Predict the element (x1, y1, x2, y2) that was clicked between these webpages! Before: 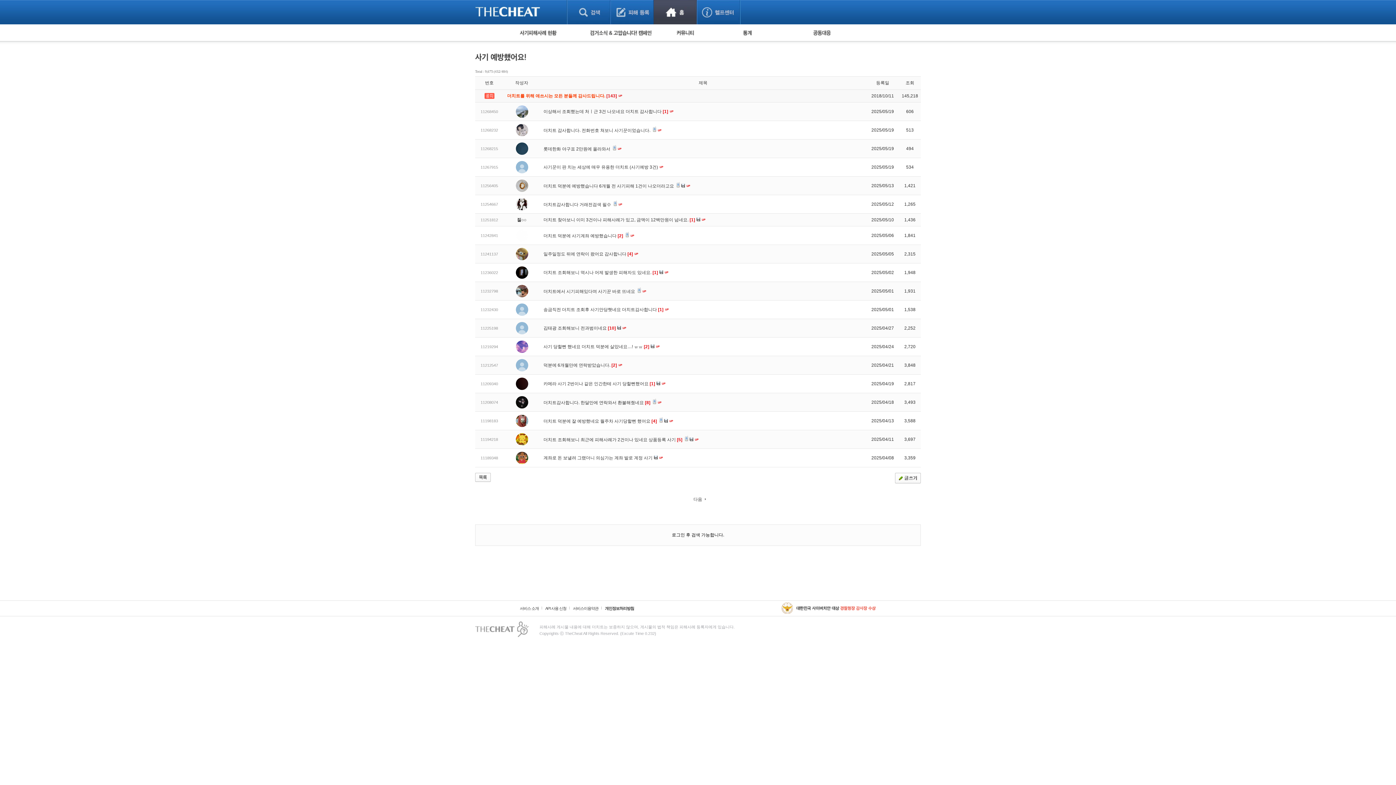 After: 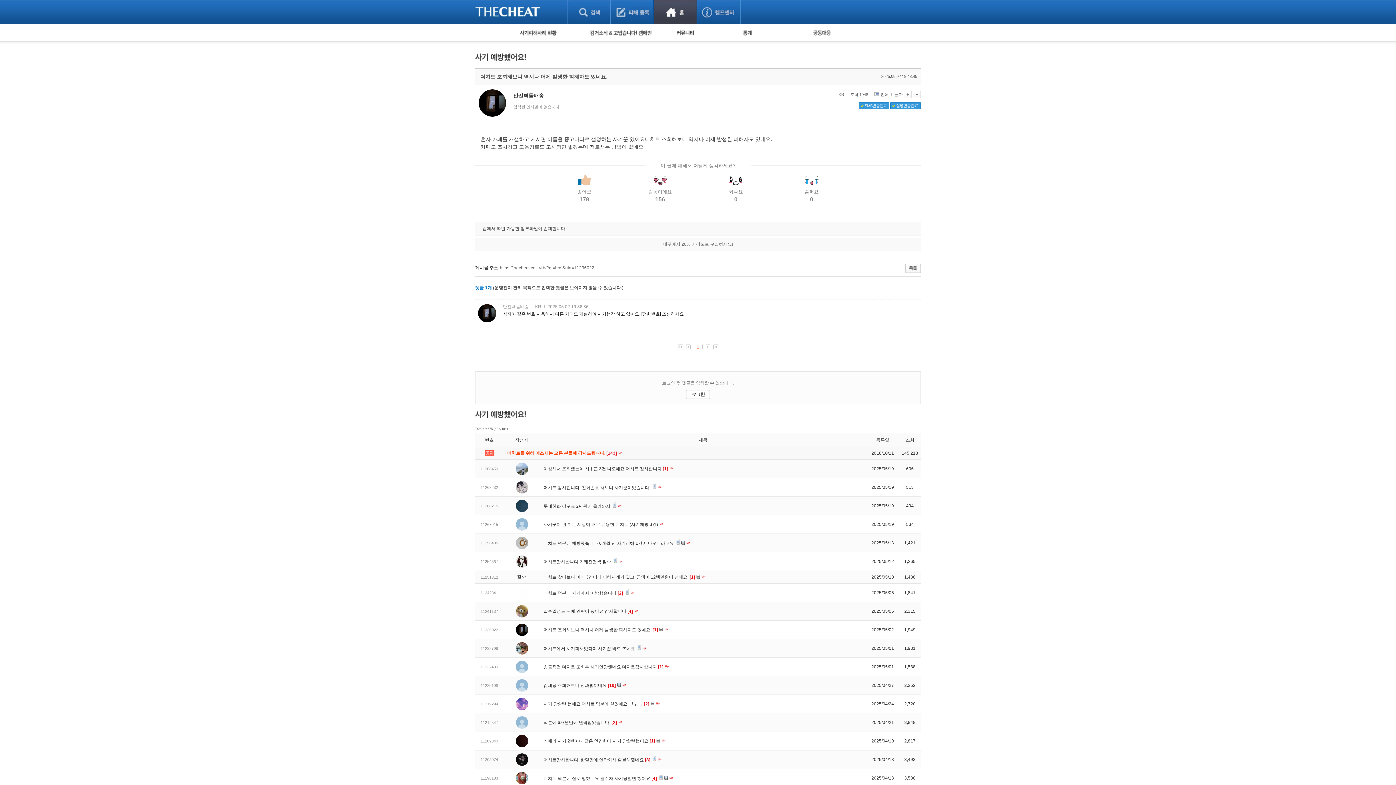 Action: label: 더치트 조회해보니 역시나 어제 발생한 피해자도 있네요. [1]  bbox: (543, 270, 659, 275)